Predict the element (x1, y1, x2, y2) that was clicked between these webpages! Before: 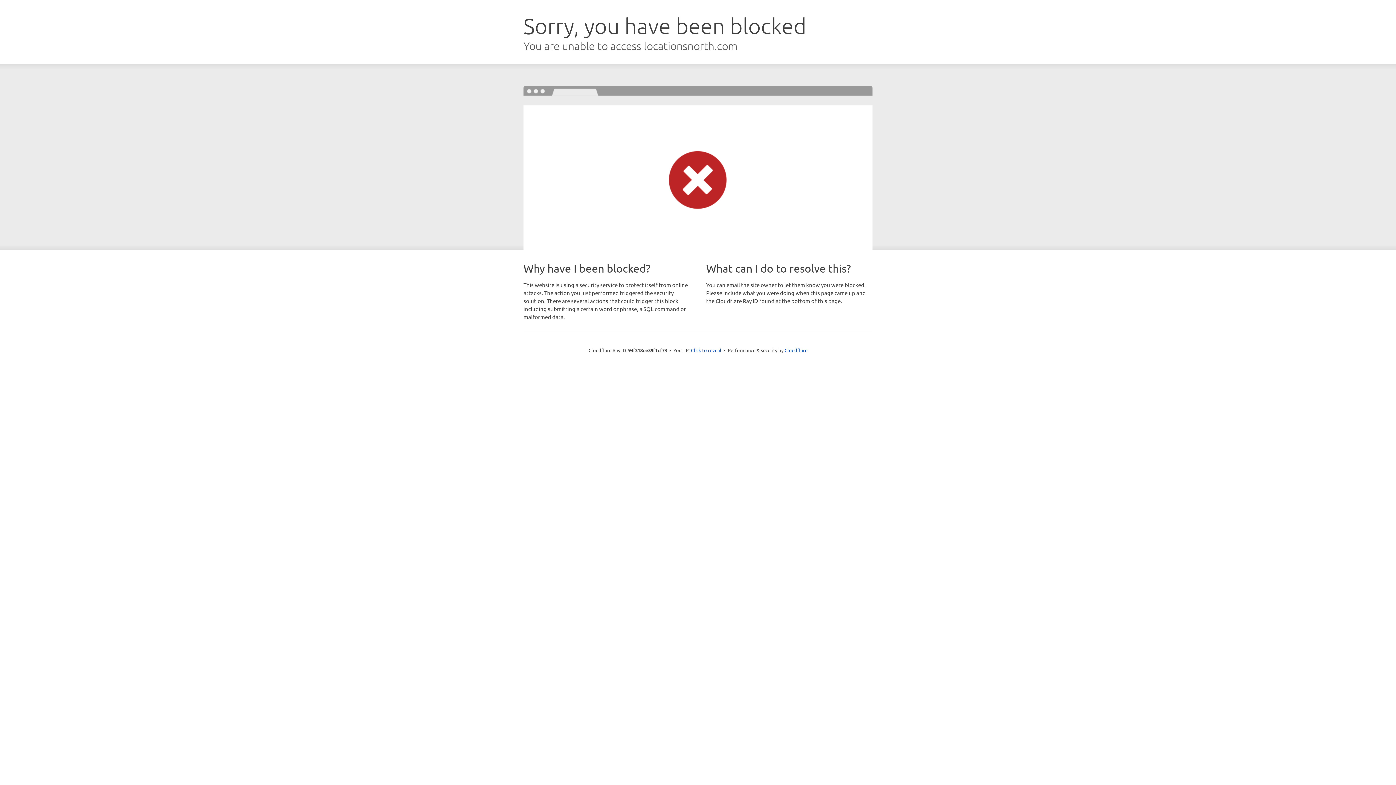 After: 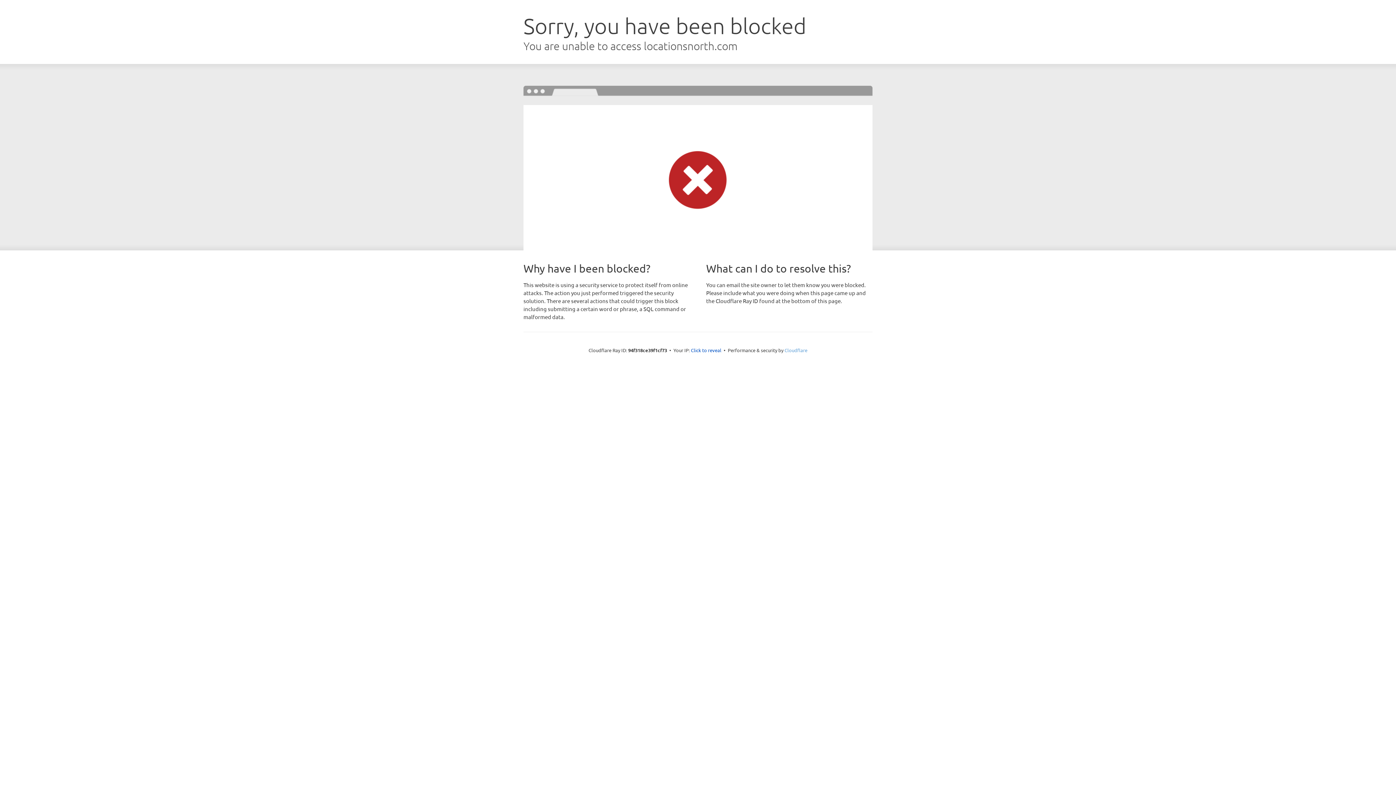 Action: label: Cloudflare bbox: (784, 347, 807, 353)